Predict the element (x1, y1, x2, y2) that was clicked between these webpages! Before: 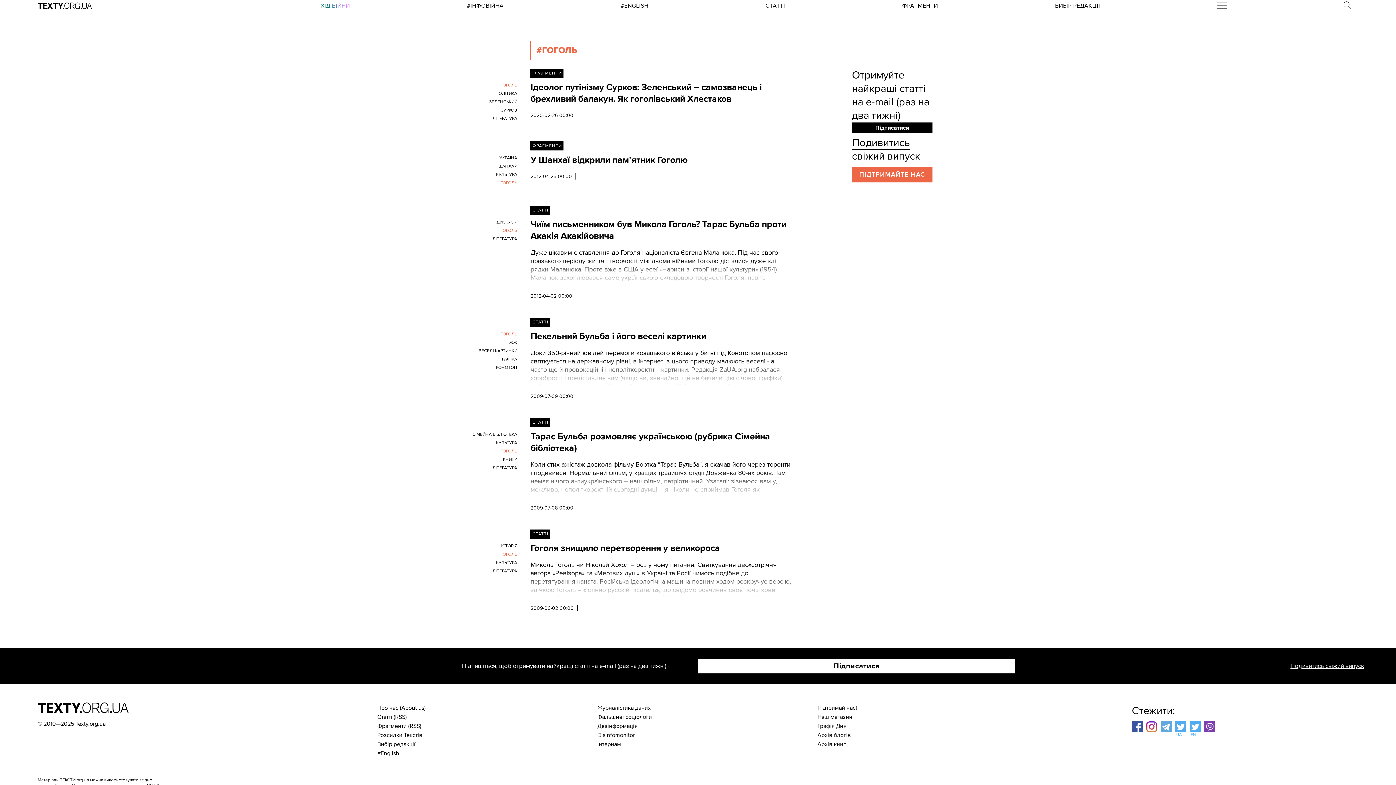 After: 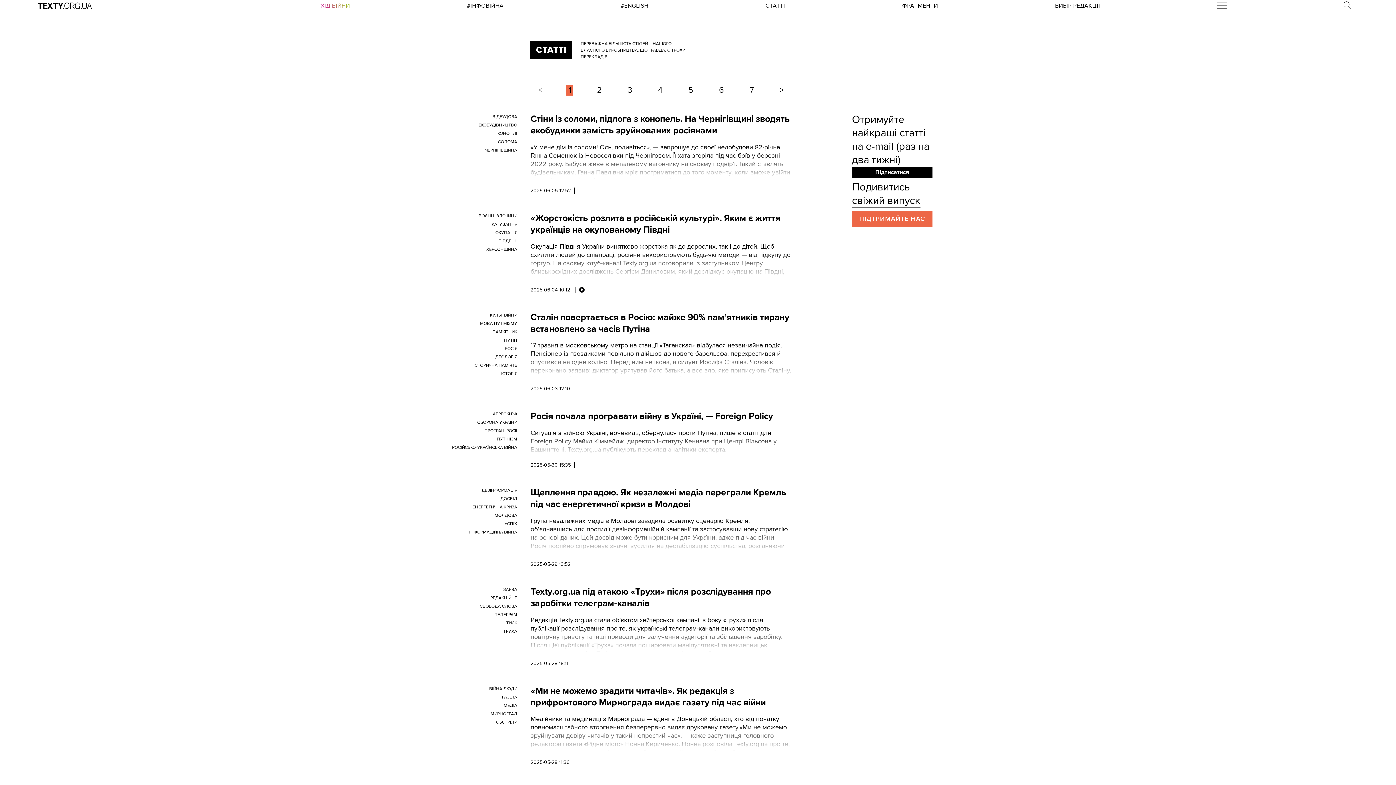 Action: label: СТАТТІ bbox: (530, 317, 550, 326)